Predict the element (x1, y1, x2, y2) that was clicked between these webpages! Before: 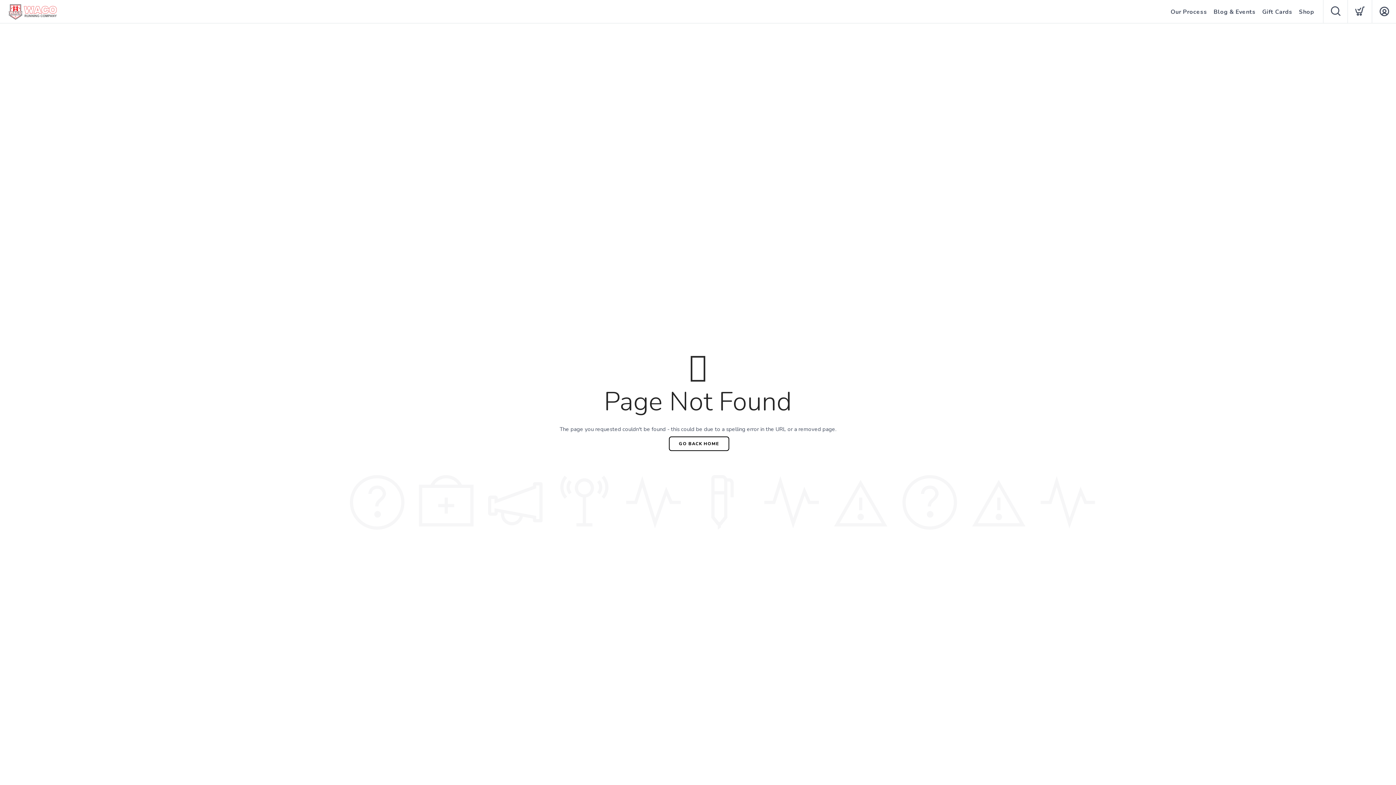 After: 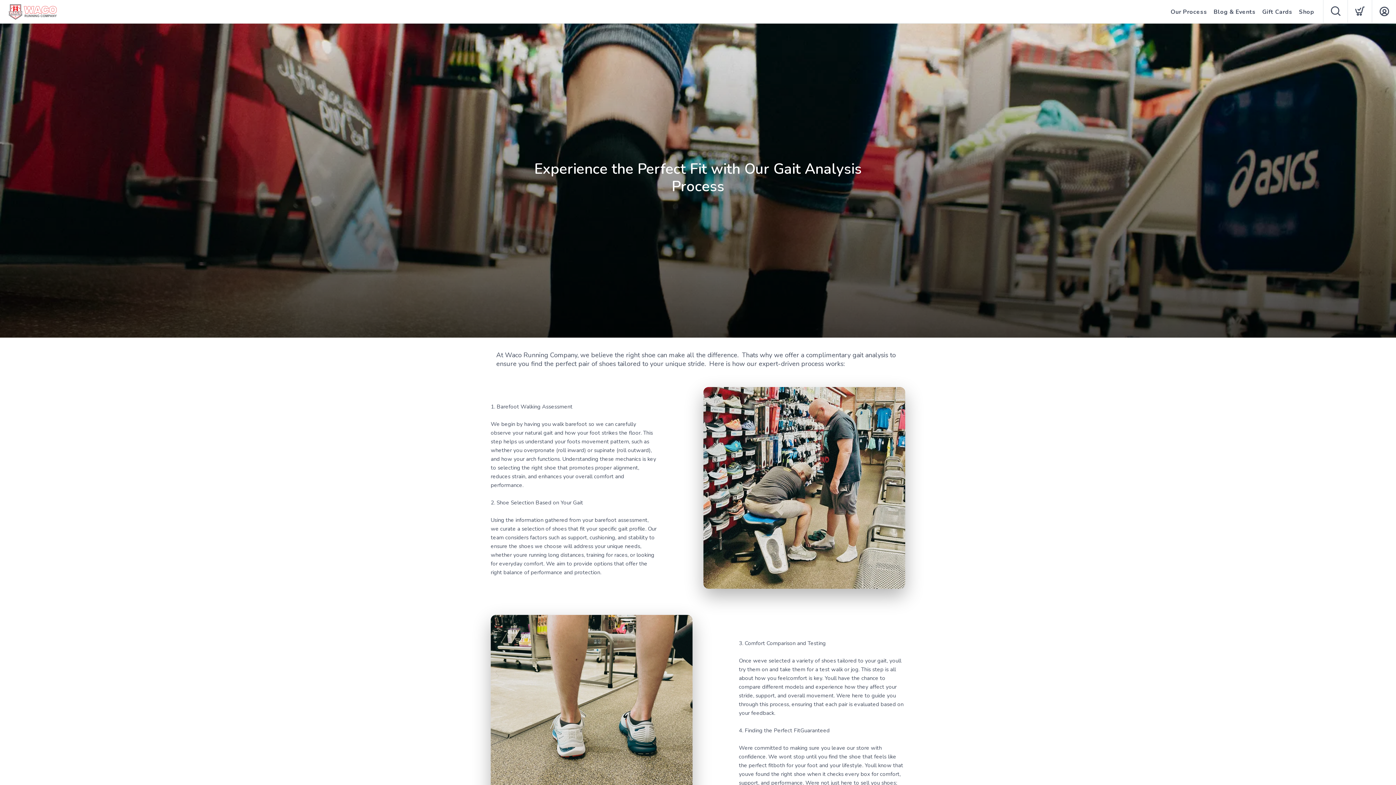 Action: bbox: (1170, 0, 1207, 24) label: Our Process